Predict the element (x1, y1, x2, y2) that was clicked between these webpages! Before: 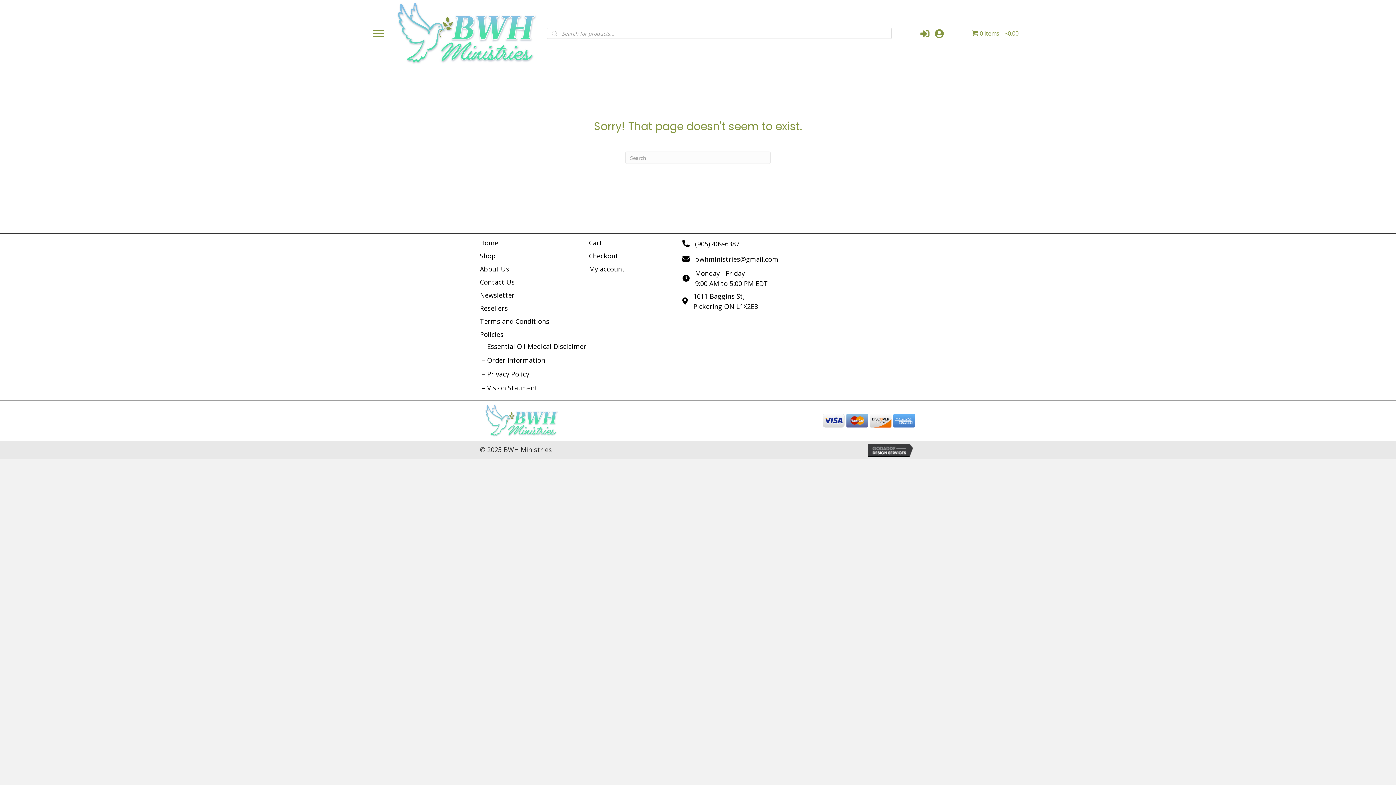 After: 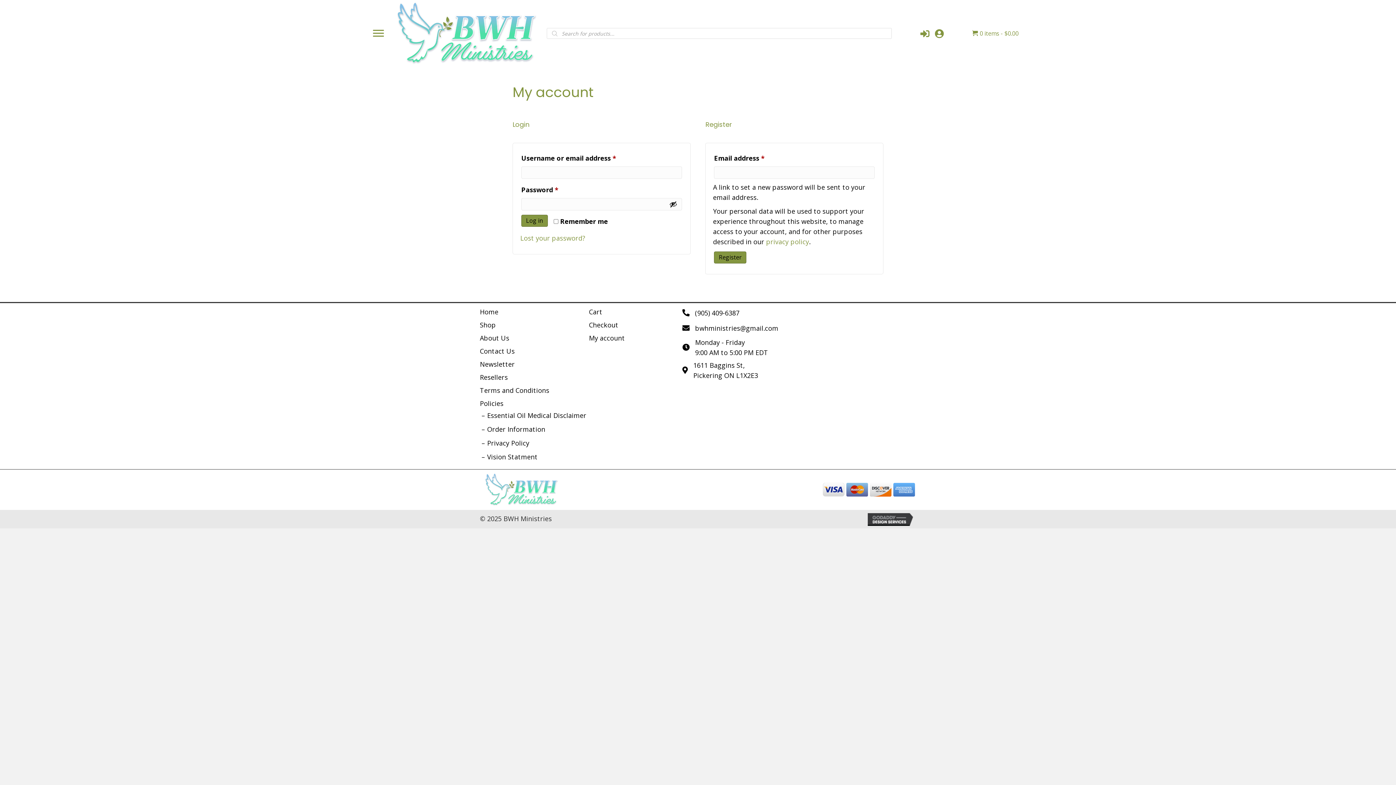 Action: bbox: (589, 264, 625, 273) label: My account